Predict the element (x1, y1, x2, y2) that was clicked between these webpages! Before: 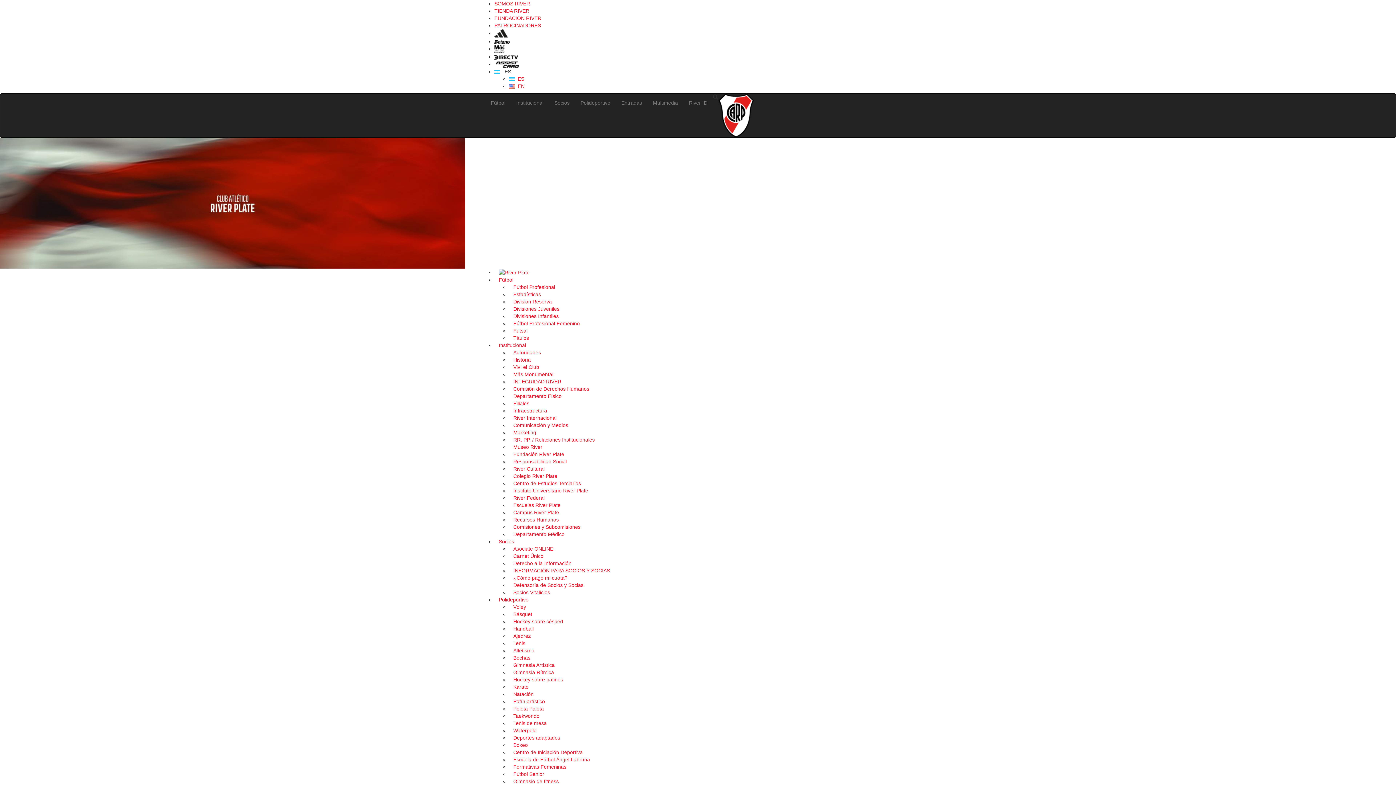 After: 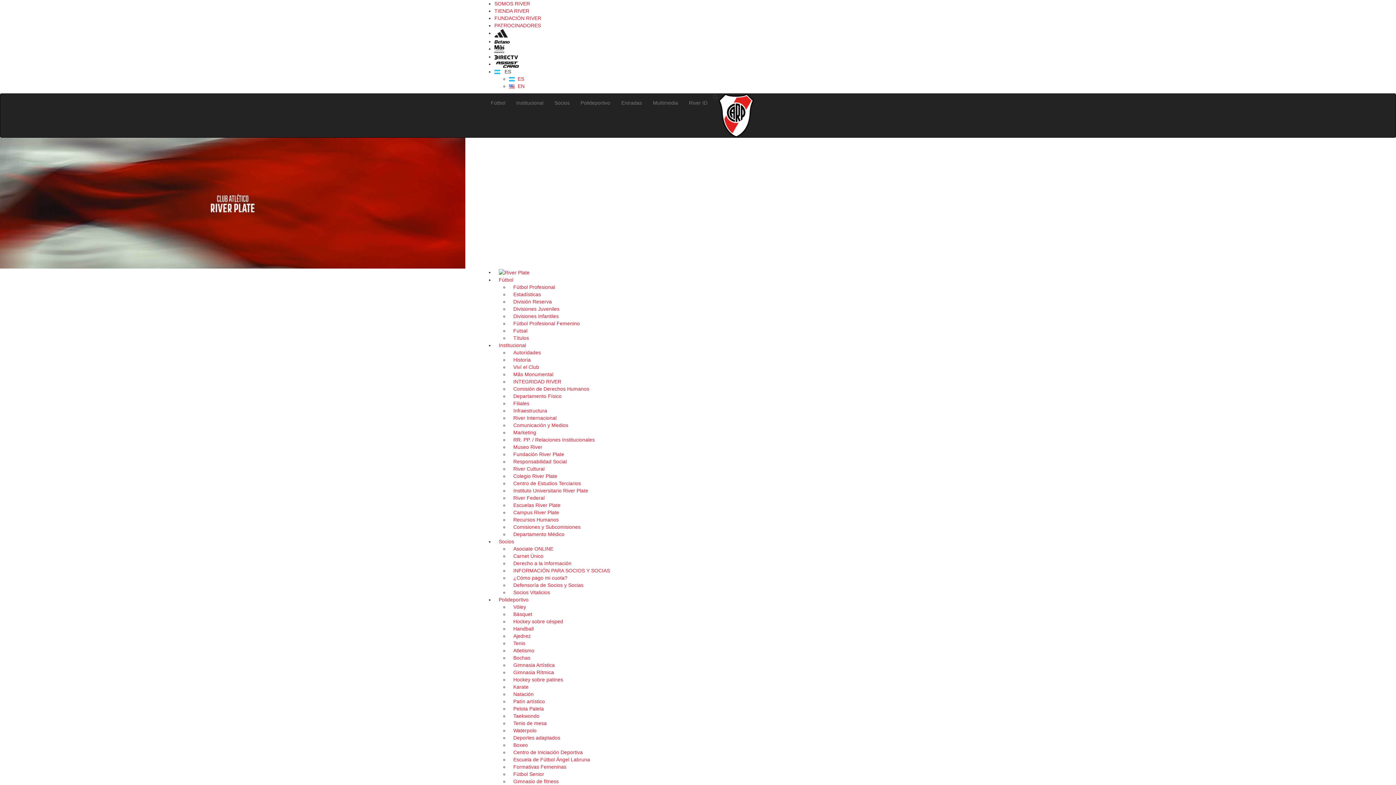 Action: label: Pelota Paleta bbox: (509, 706, 548, 712)